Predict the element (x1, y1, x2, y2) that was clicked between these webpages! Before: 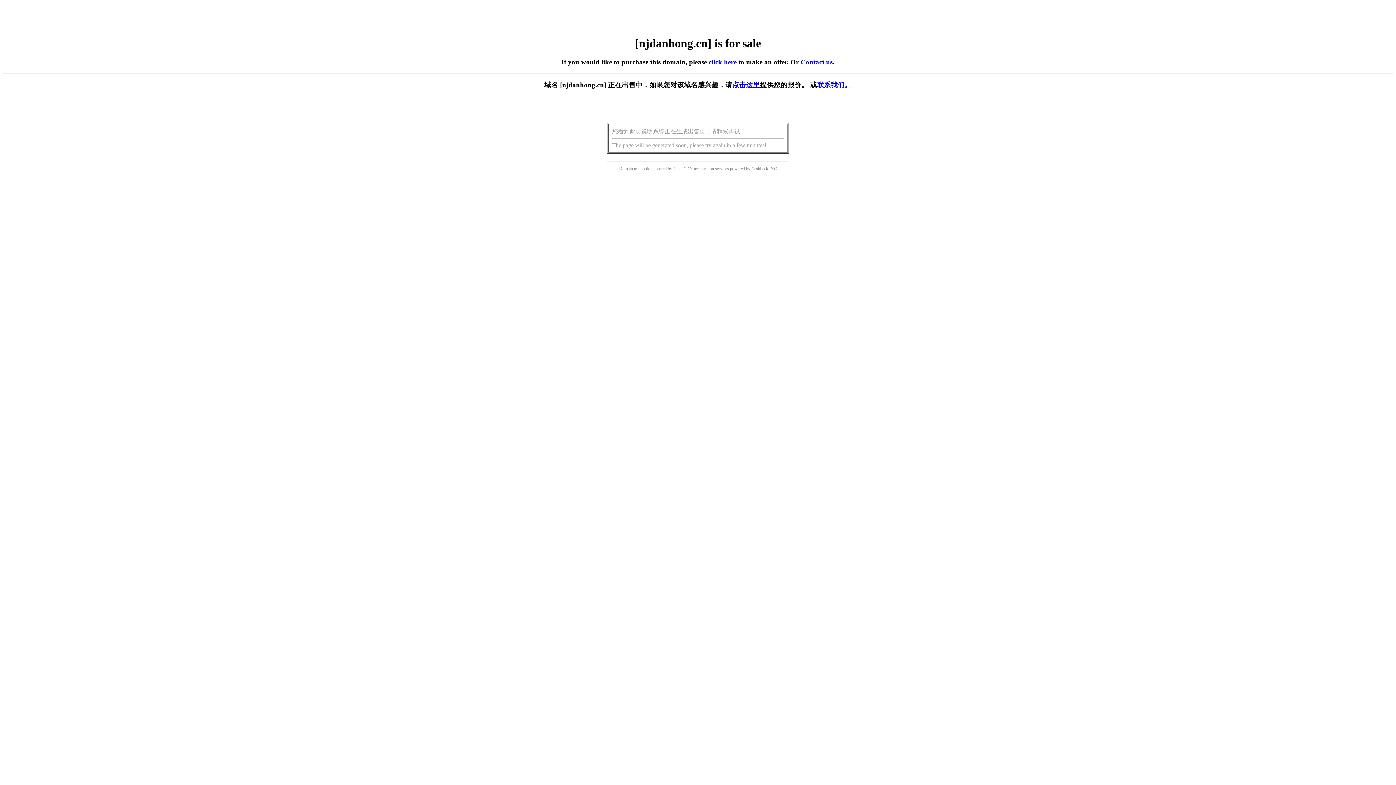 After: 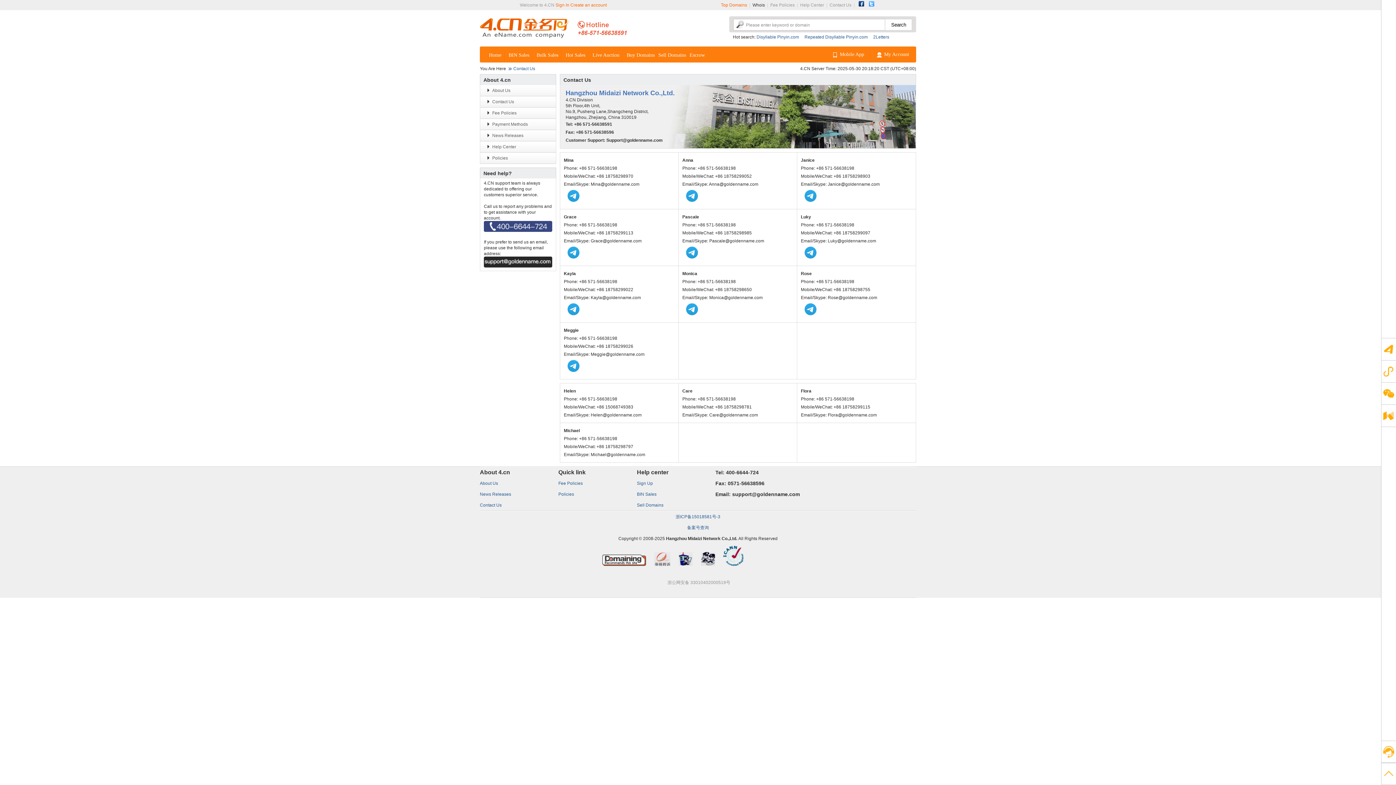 Action: bbox: (800, 58, 832, 65) label: Contact us